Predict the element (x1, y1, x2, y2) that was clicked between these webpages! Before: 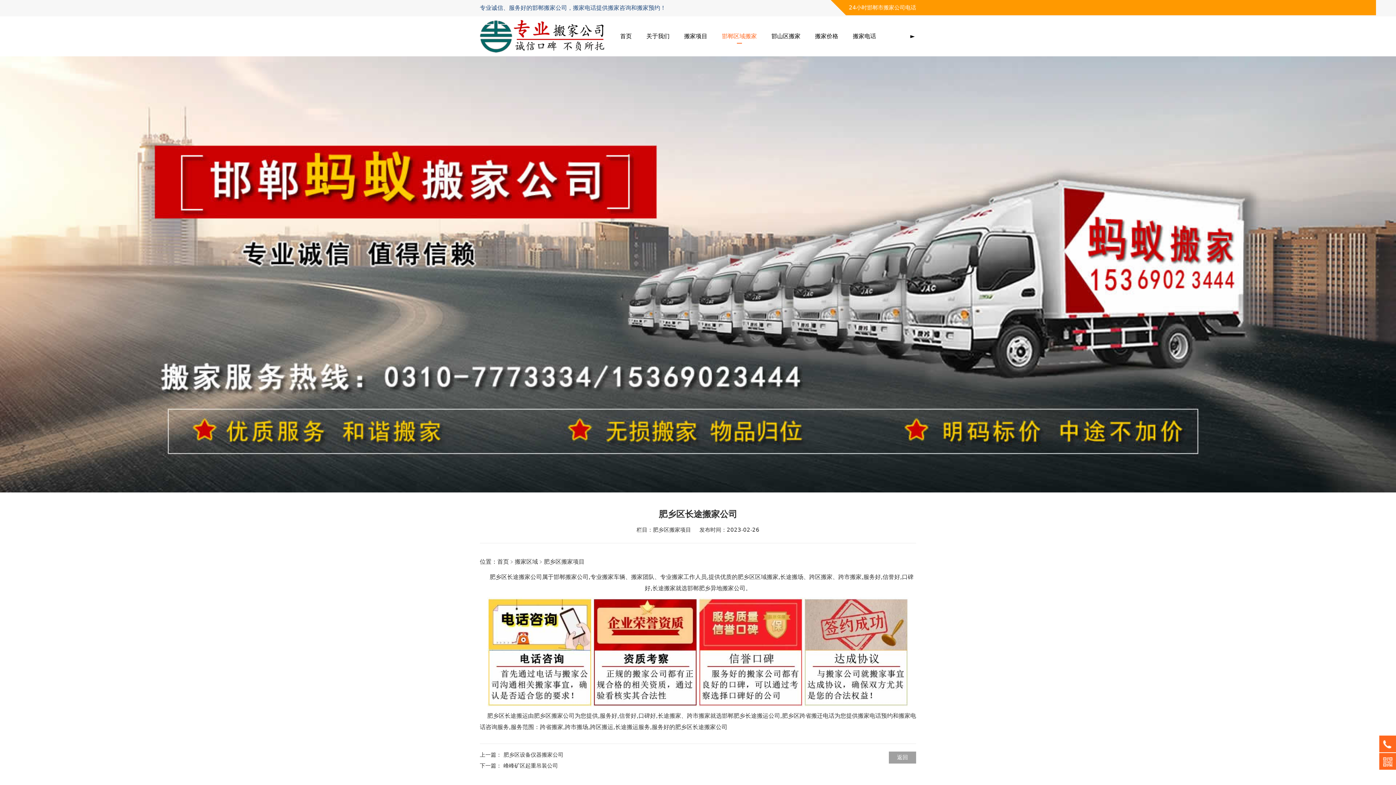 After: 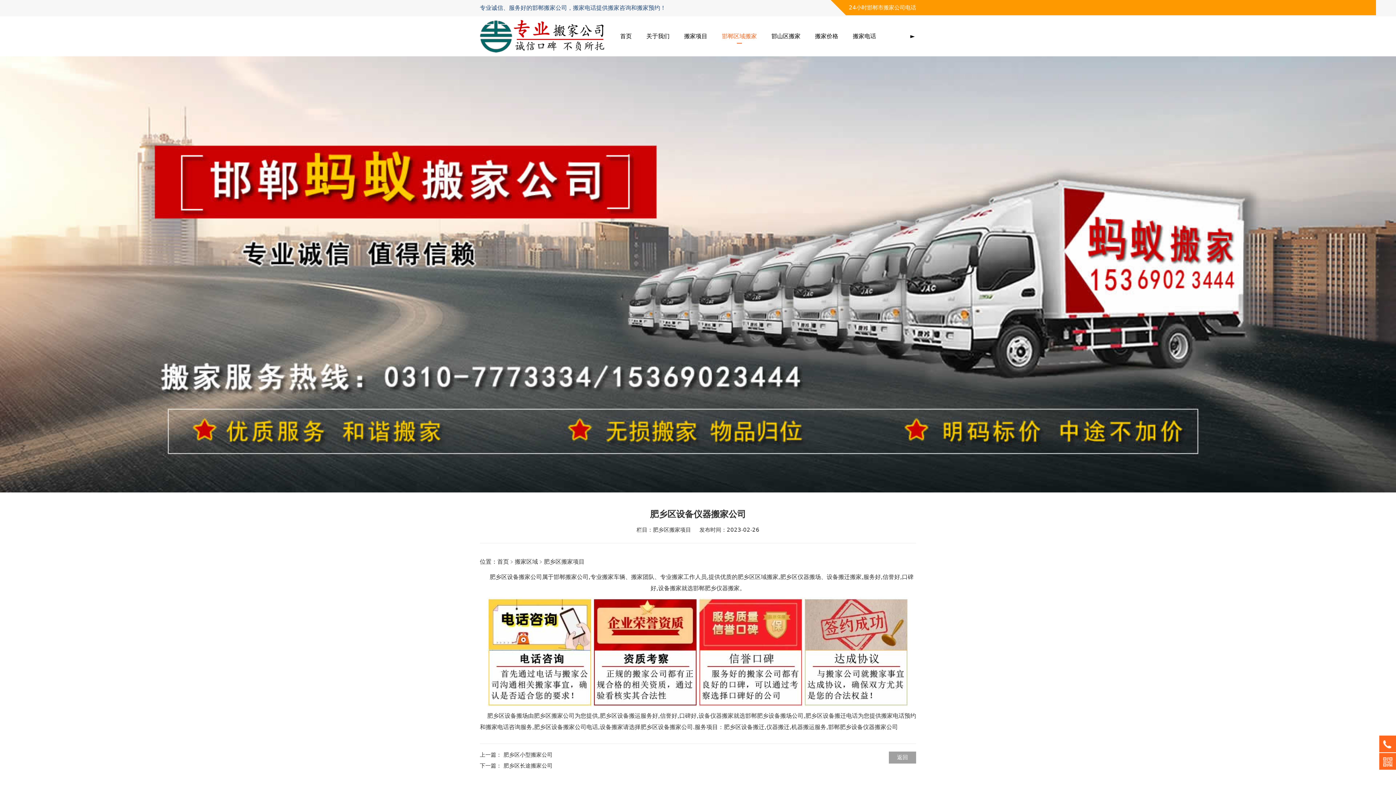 Action: label: 肥乡区设备仪器搬家公司 bbox: (503, 752, 563, 758)